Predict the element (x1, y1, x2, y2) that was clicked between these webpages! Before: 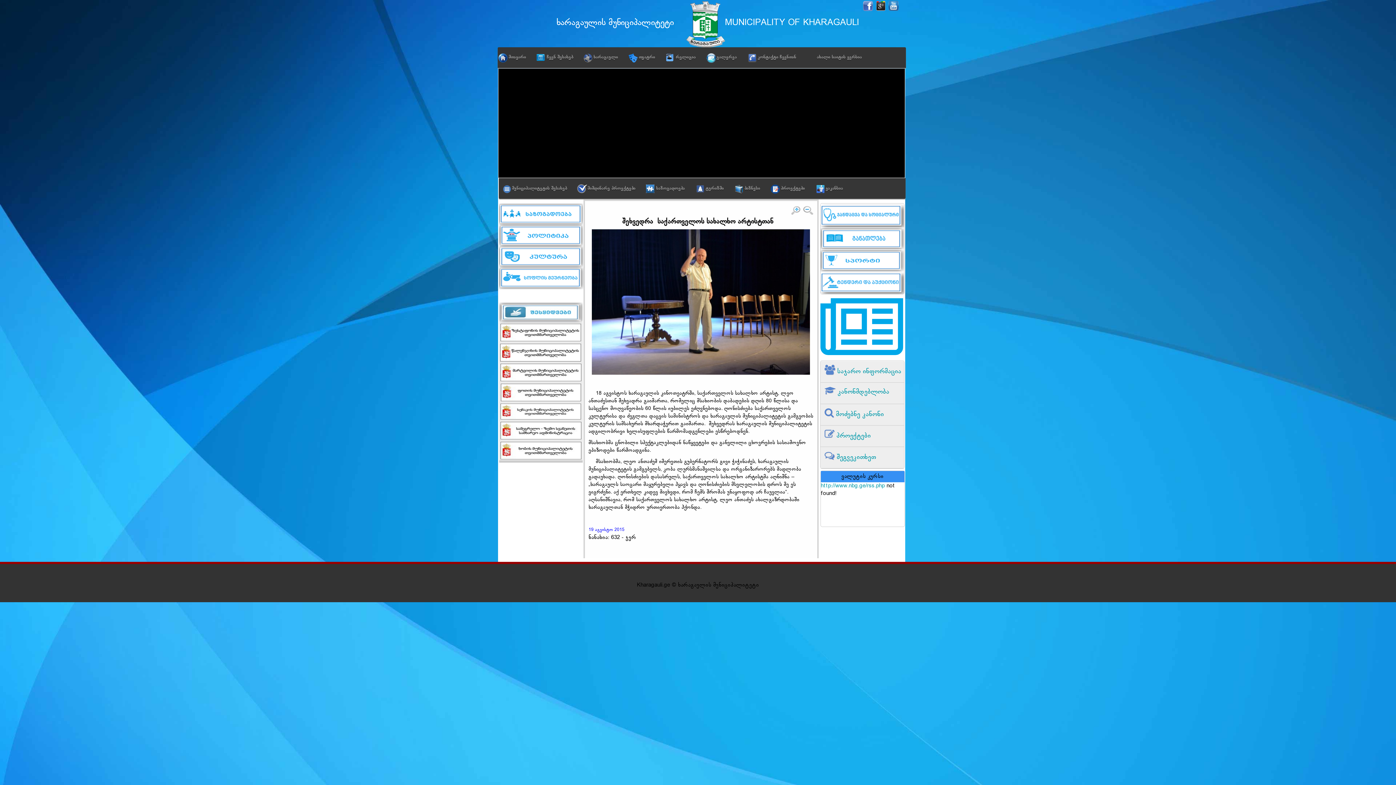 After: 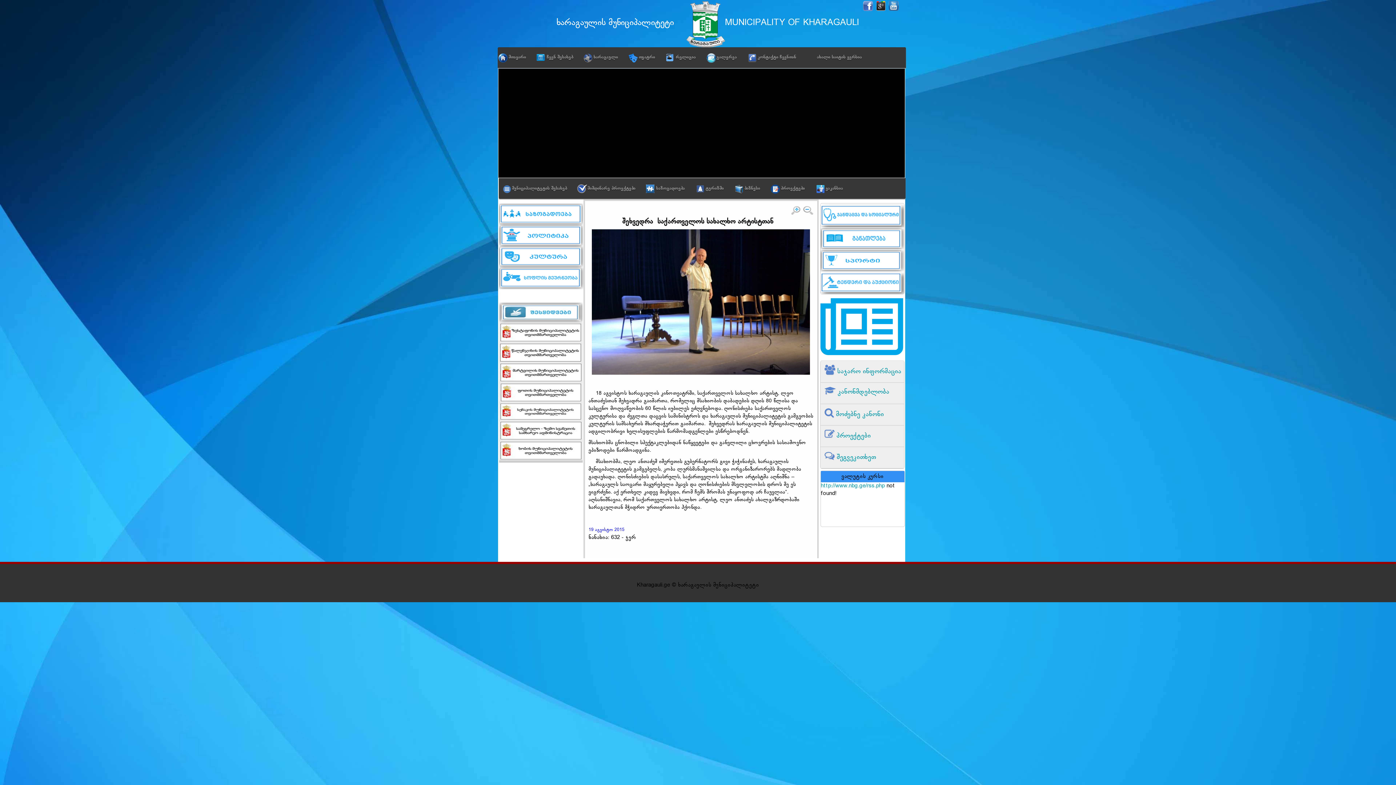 Action: bbox: (499, 377, 582, 384)